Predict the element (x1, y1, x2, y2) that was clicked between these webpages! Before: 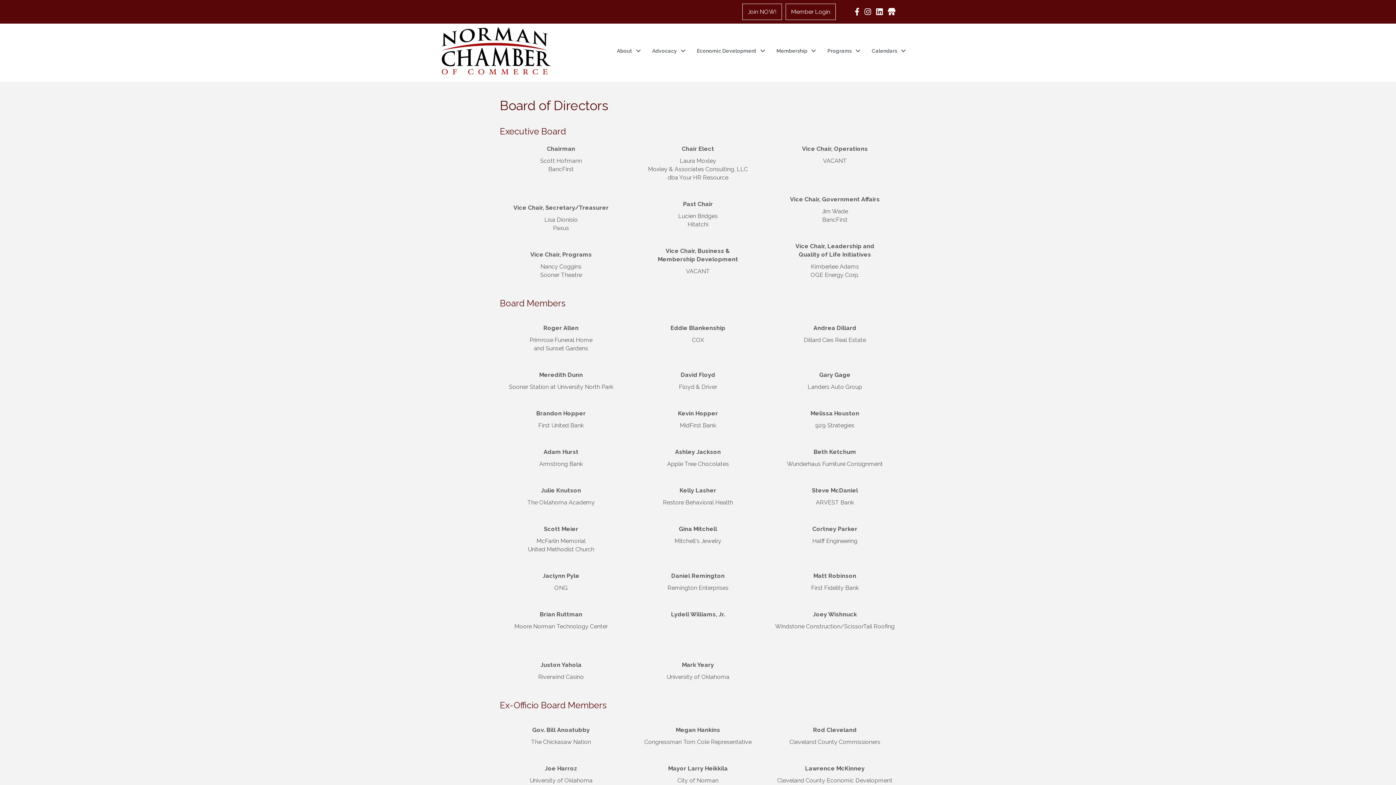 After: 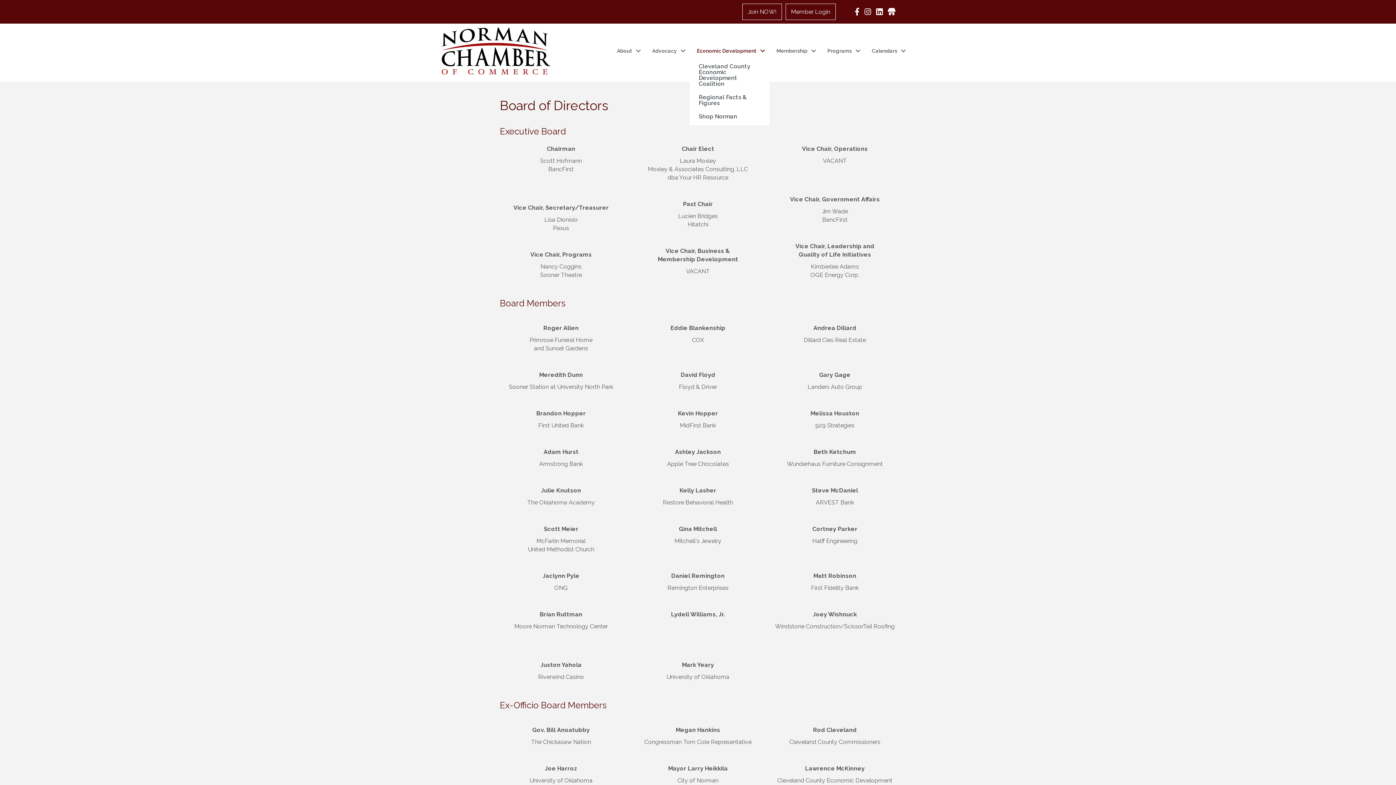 Action: label: Economic Development bbox: (689, 43, 769, 58)